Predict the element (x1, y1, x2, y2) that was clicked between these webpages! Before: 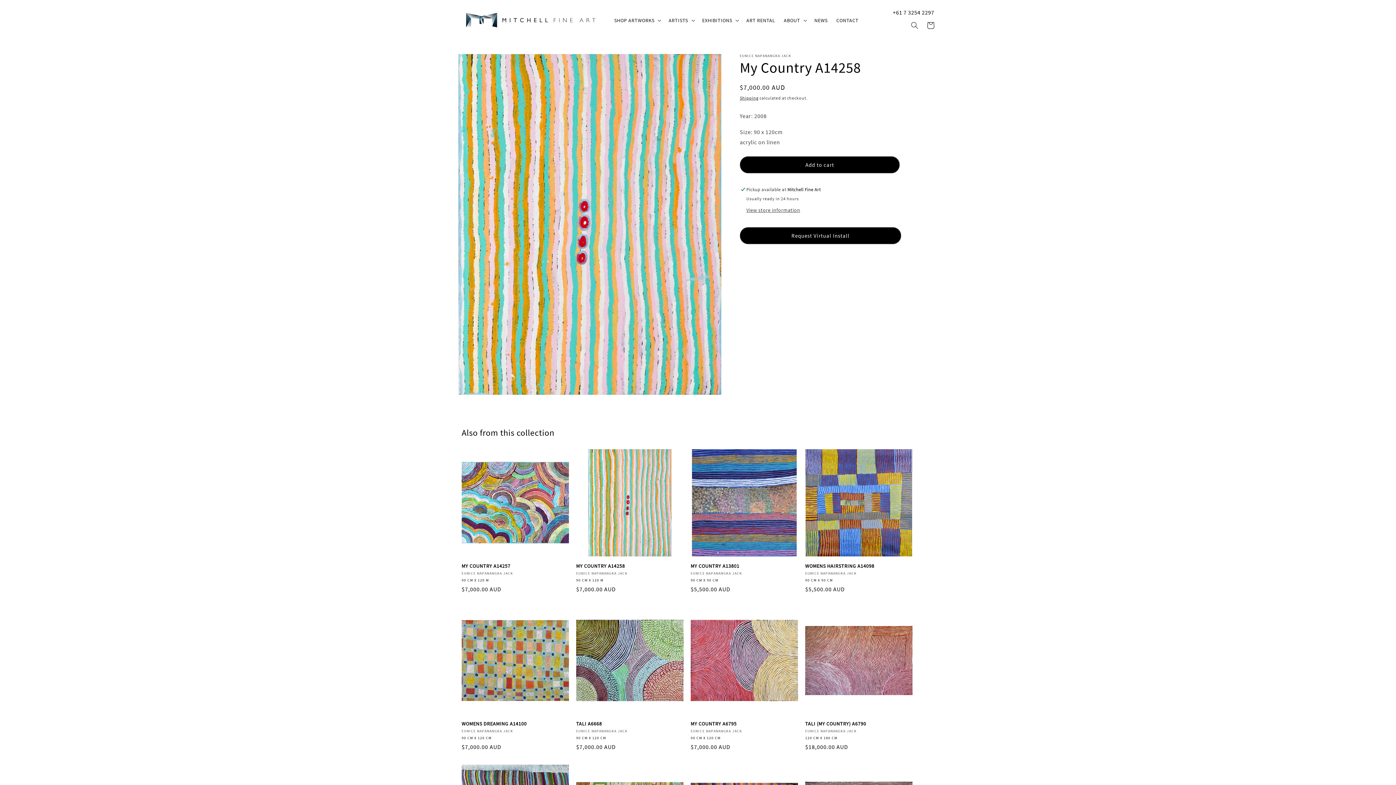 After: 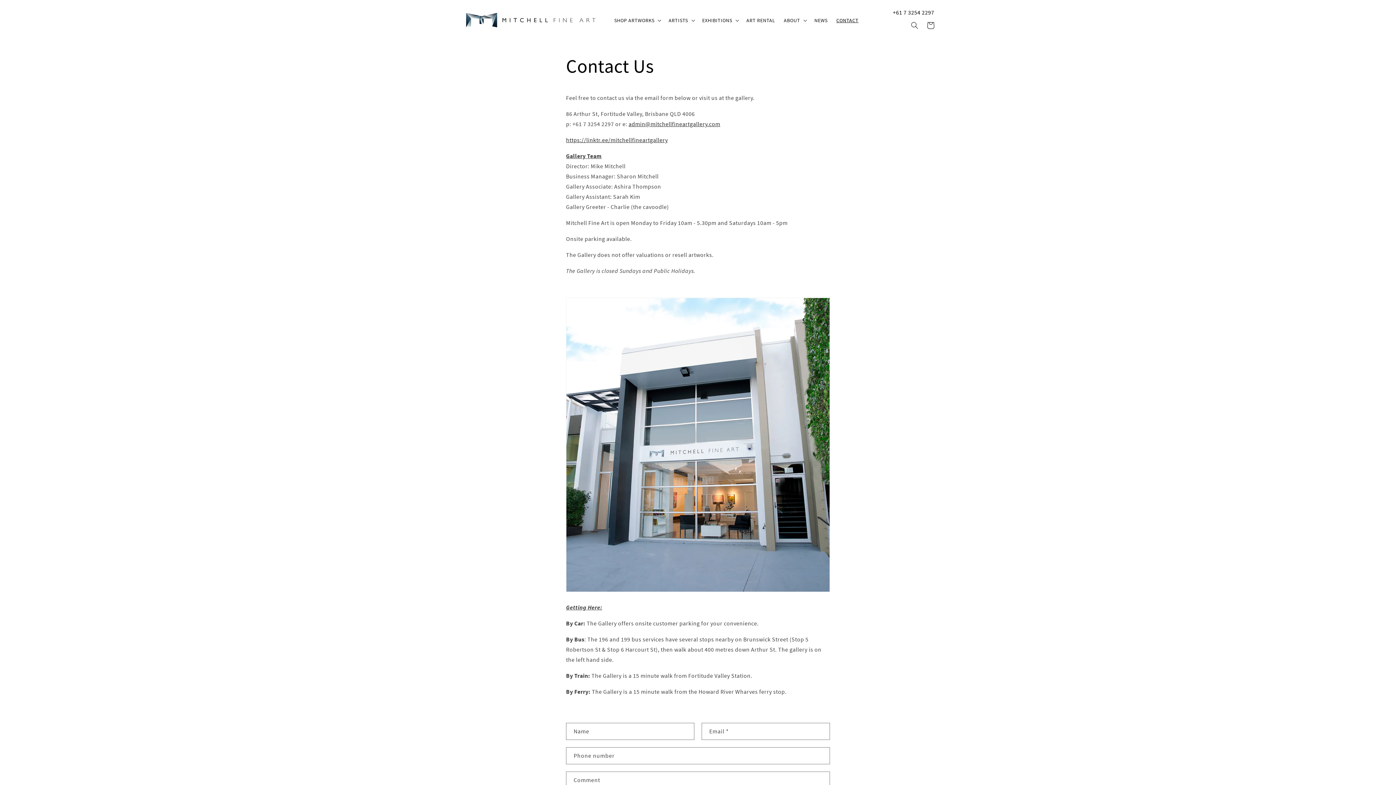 Action: bbox: (740, 227, 901, 244) label: Request Virtual Install